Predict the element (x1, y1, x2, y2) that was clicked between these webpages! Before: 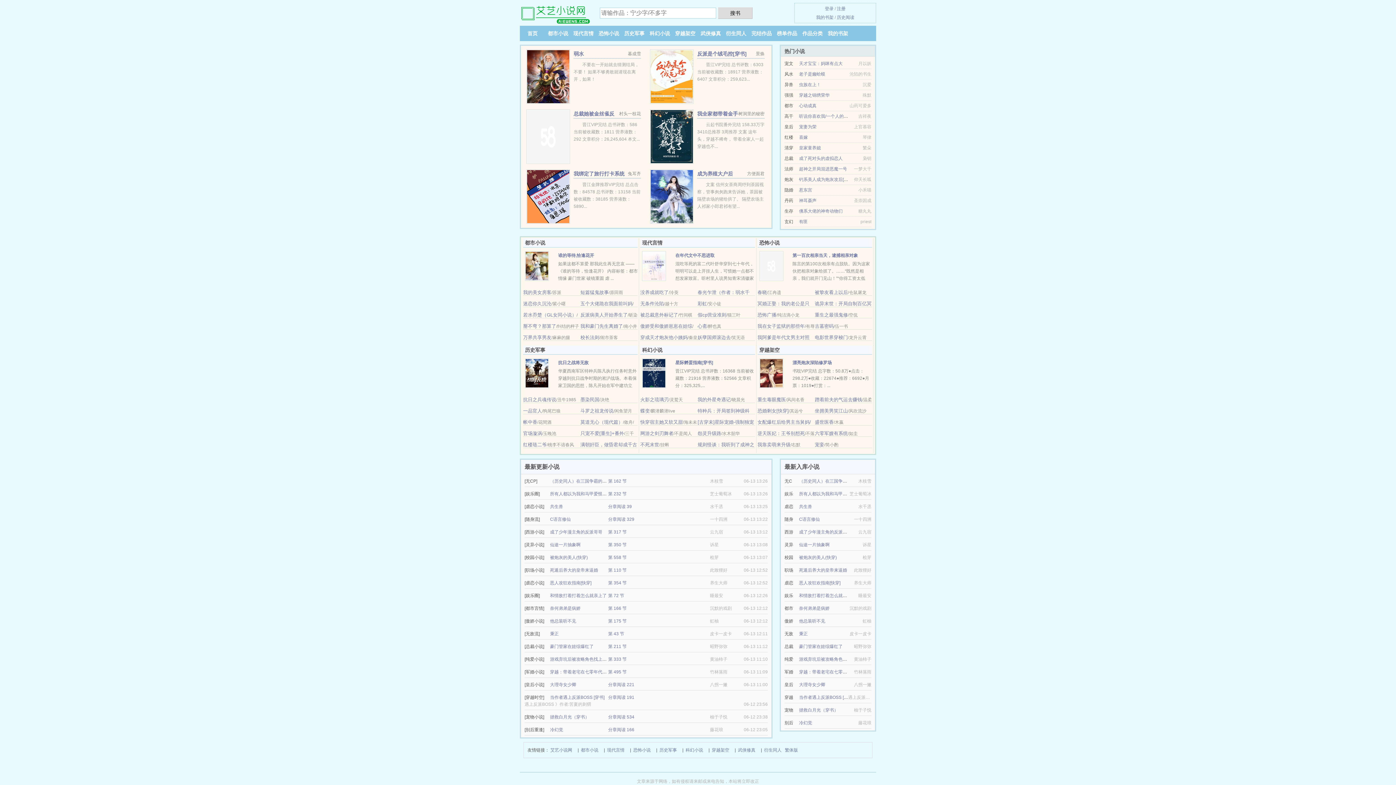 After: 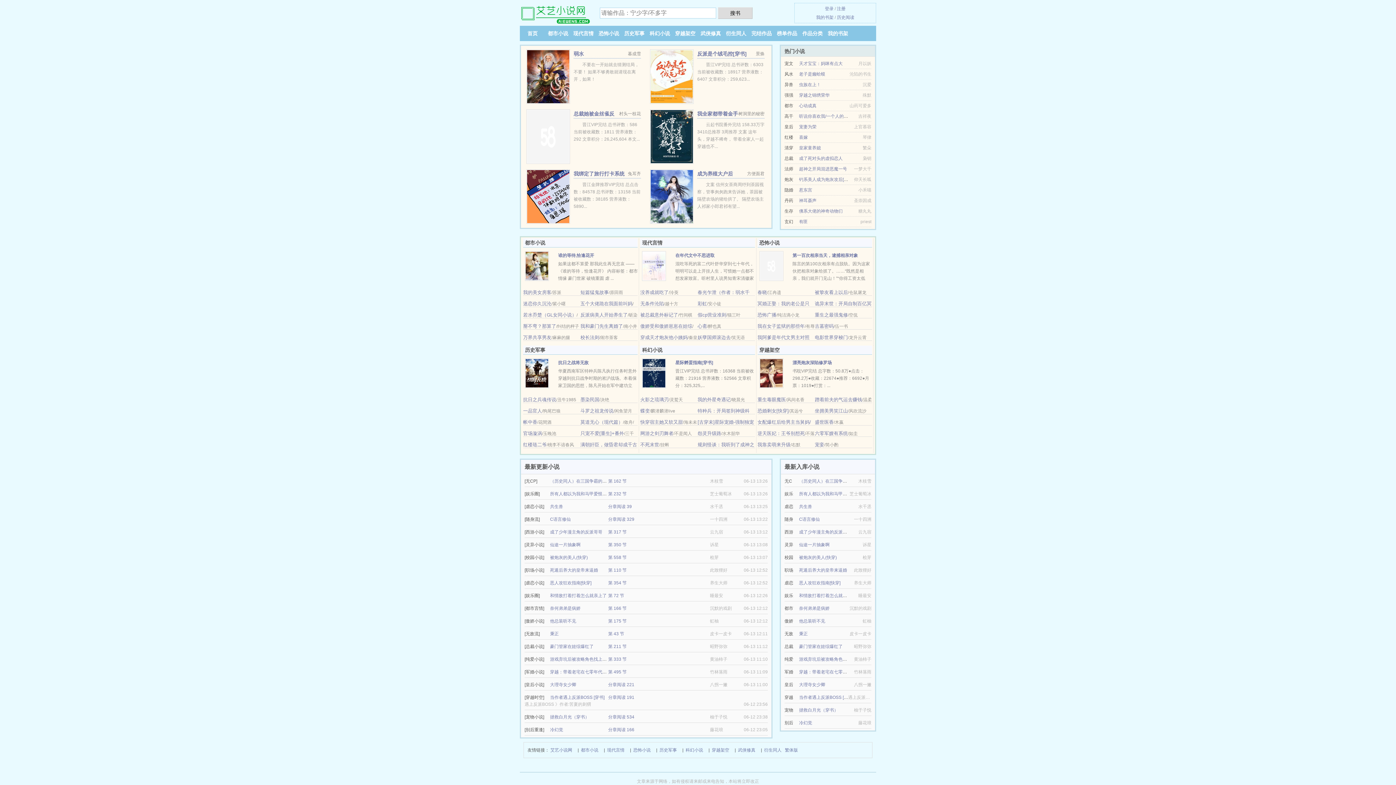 Action: label: 听说你喜欢我/一个人的一往情深 bbox: (799, 113, 861, 118)